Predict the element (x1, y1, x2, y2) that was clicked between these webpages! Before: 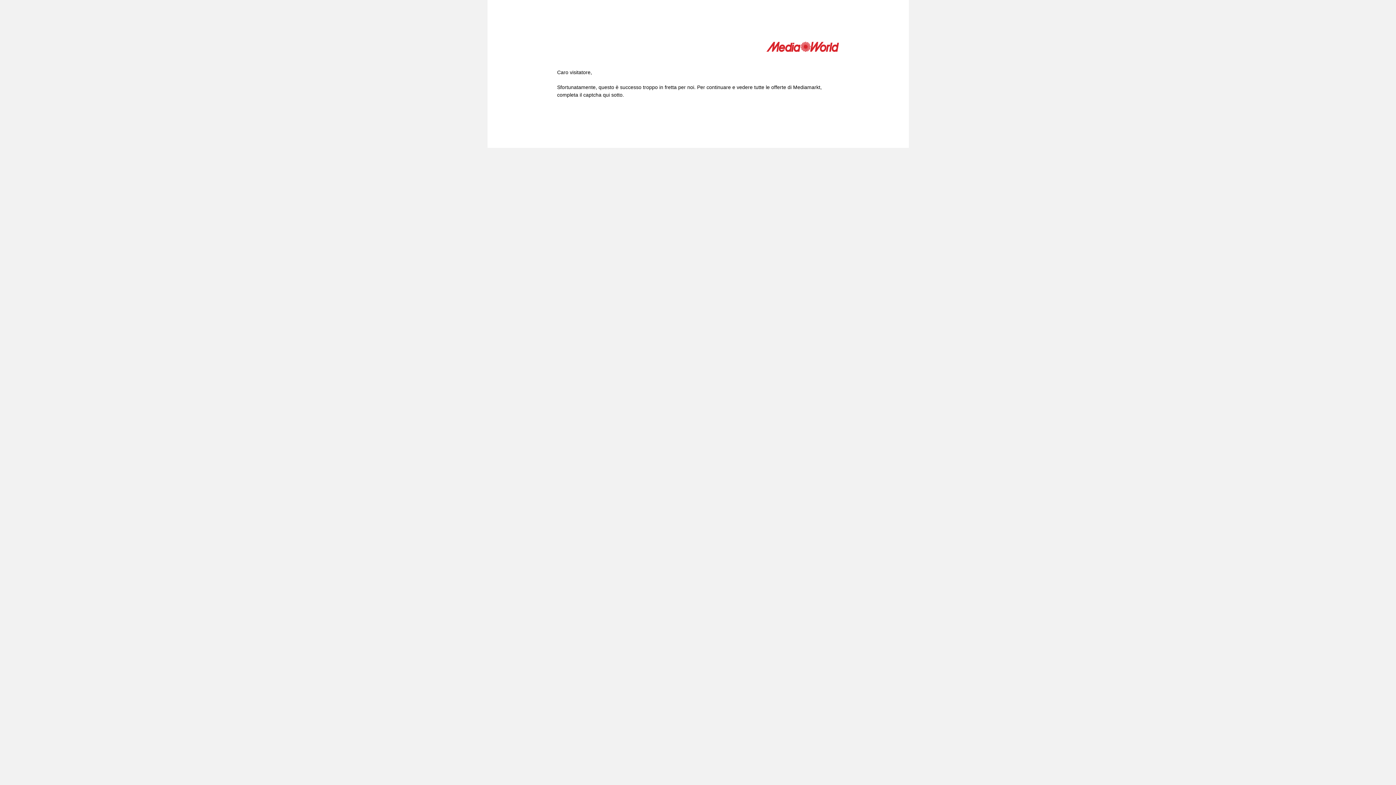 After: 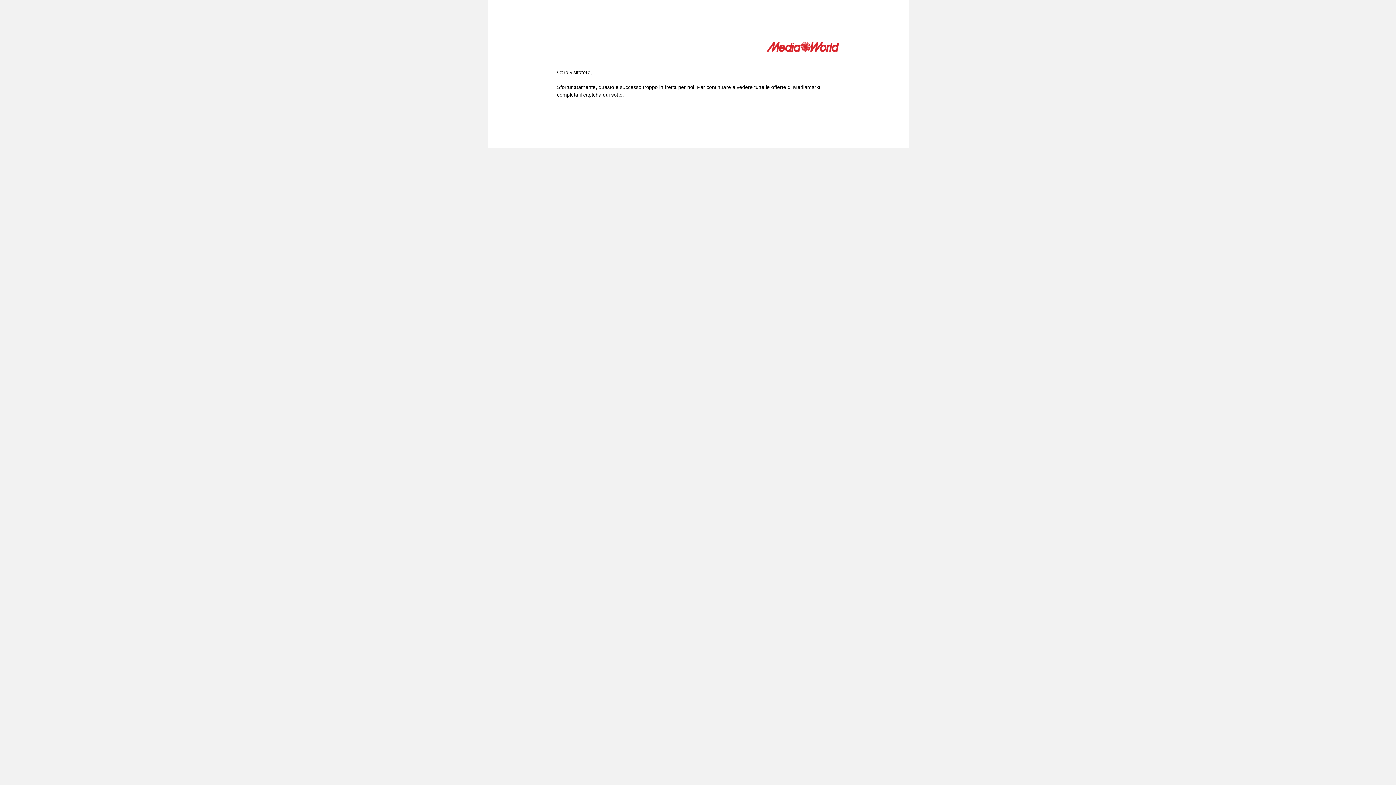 Action: bbox: (766, 41, 839, 54)